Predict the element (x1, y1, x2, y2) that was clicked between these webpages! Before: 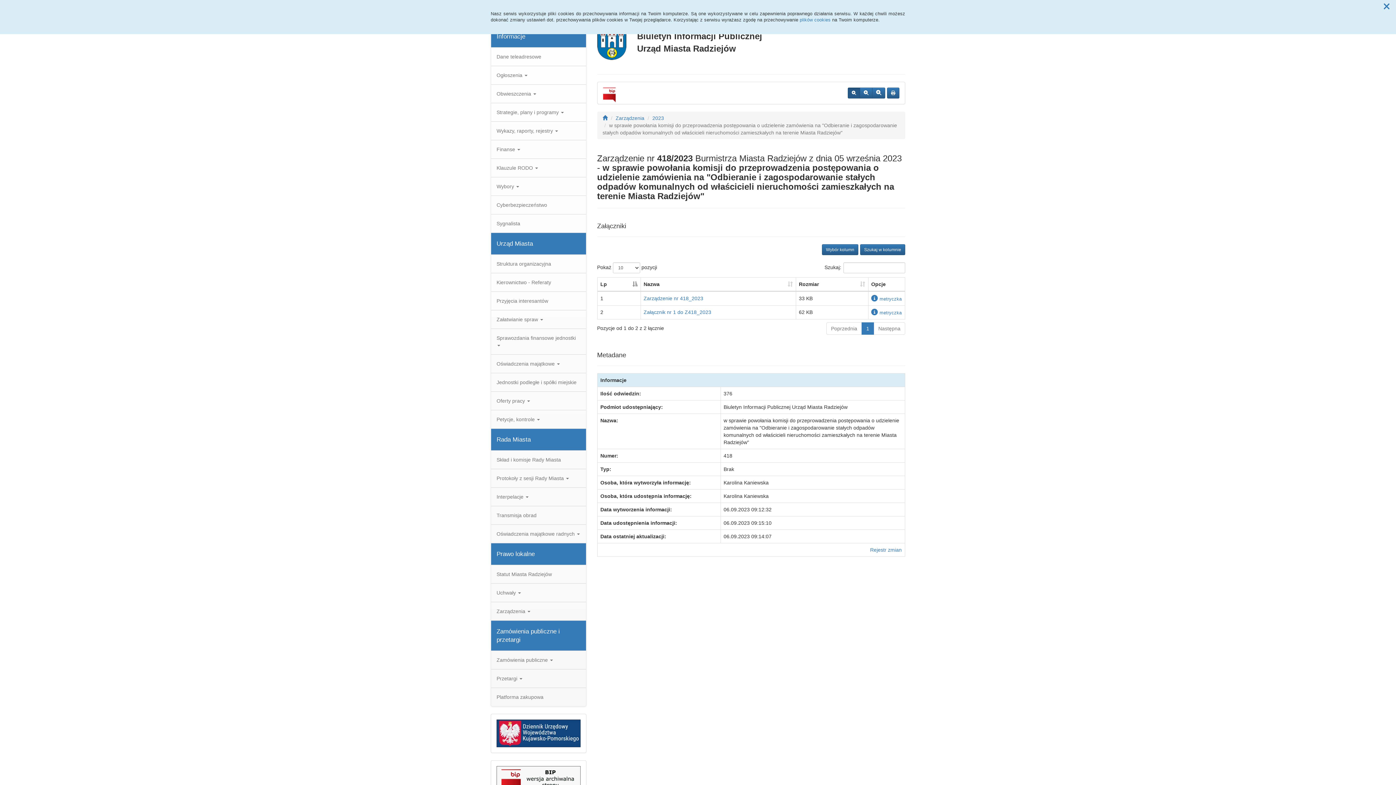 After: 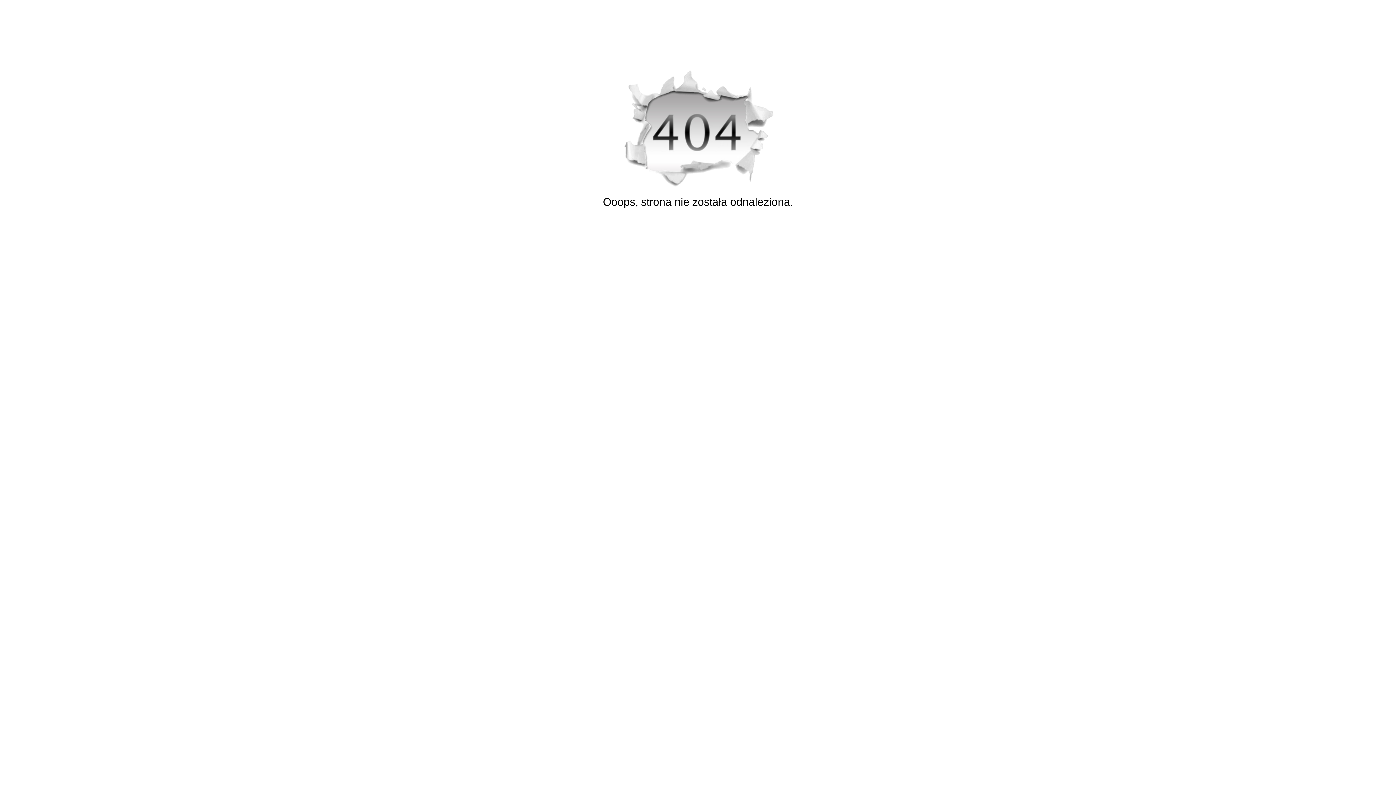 Action: bbox: (800, 17, 830, 22) label: plików cookies